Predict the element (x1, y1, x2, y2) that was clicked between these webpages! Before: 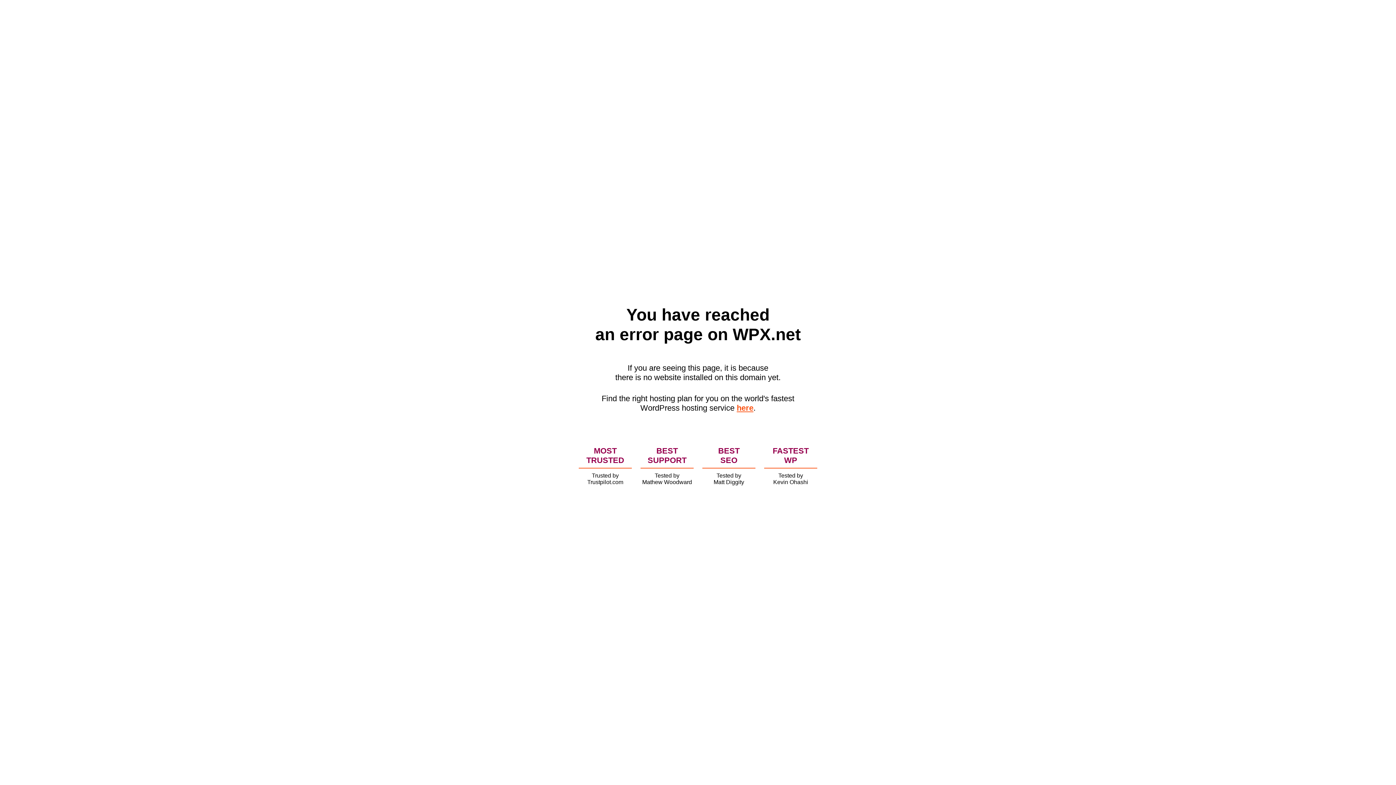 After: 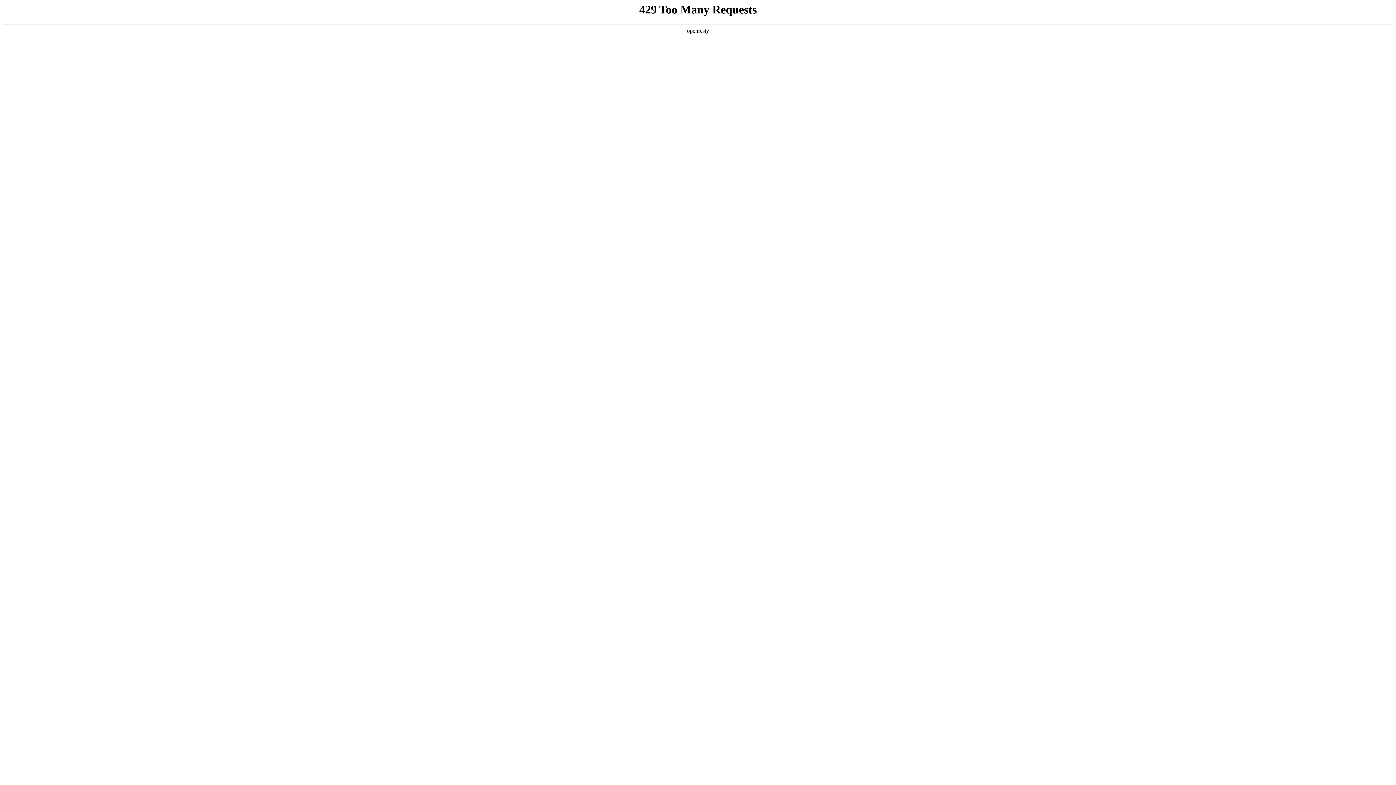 Action: bbox: (736, 403, 753, 412) label: here